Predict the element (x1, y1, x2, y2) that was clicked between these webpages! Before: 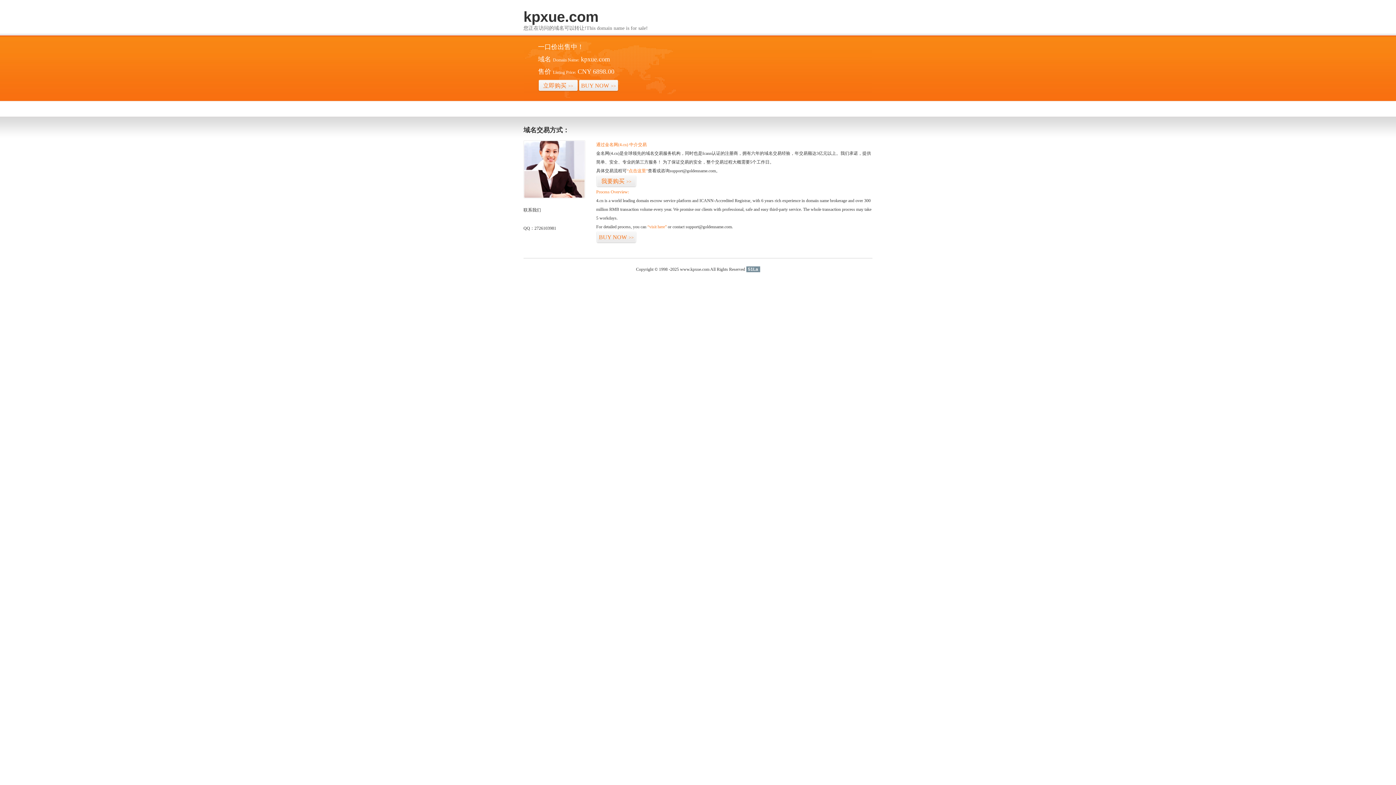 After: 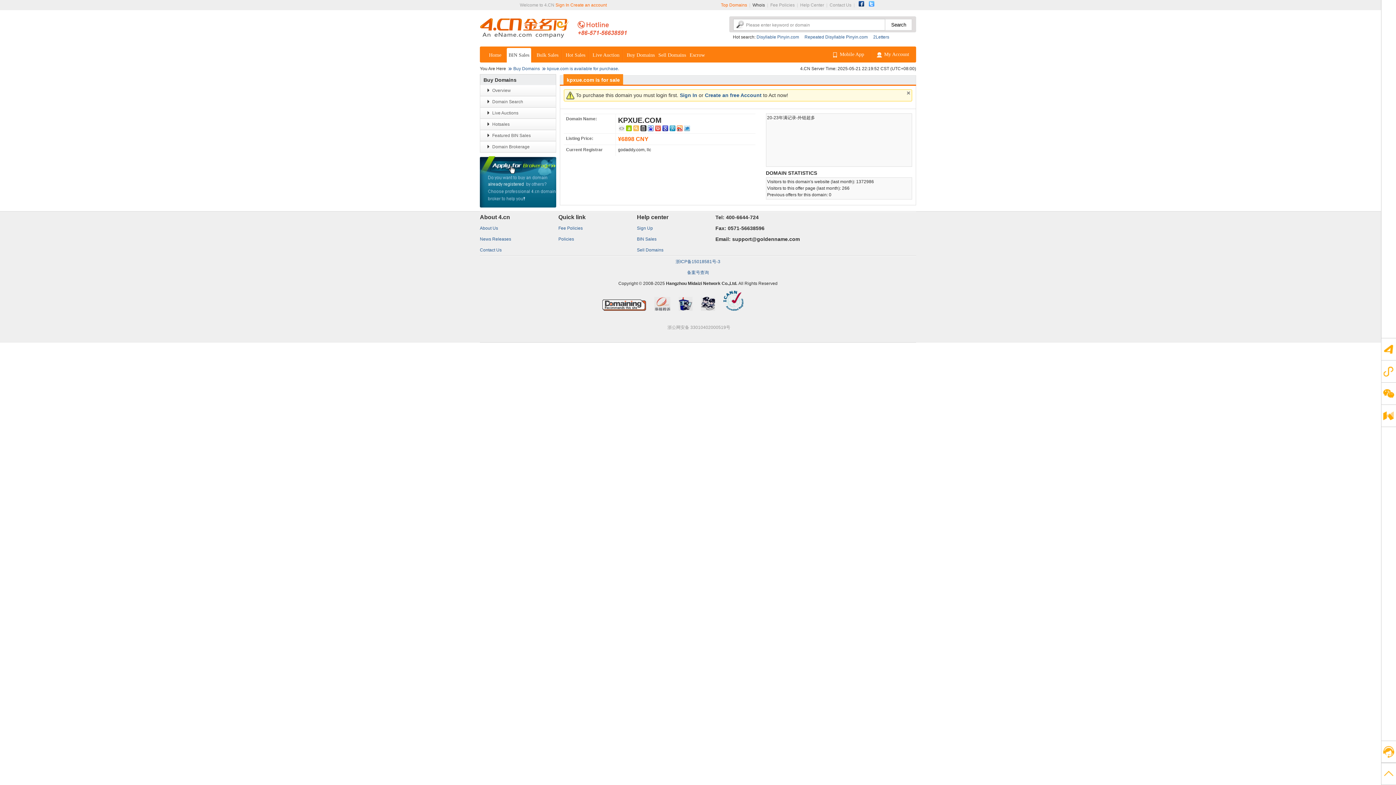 Action: bbox: (647, 224, 666, 229) label: “visit here”